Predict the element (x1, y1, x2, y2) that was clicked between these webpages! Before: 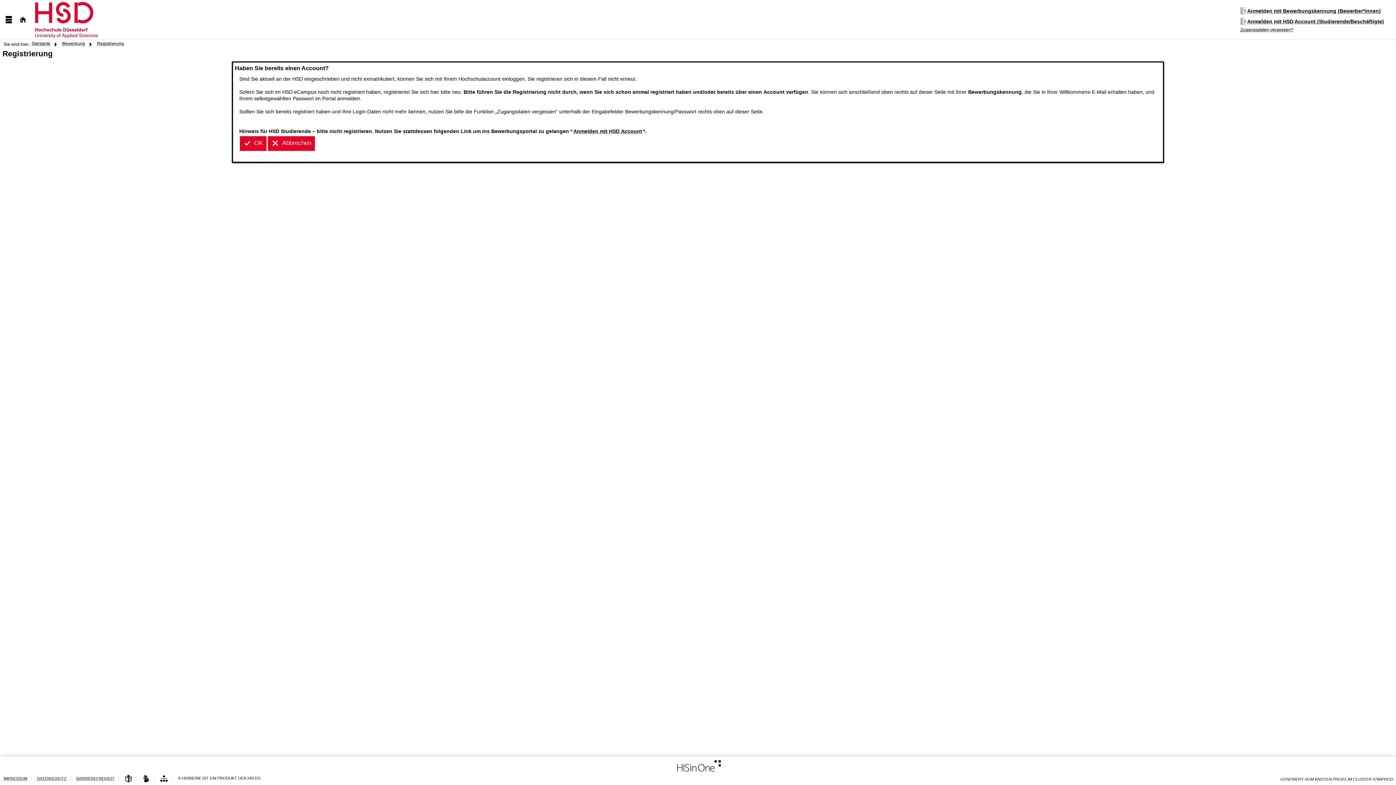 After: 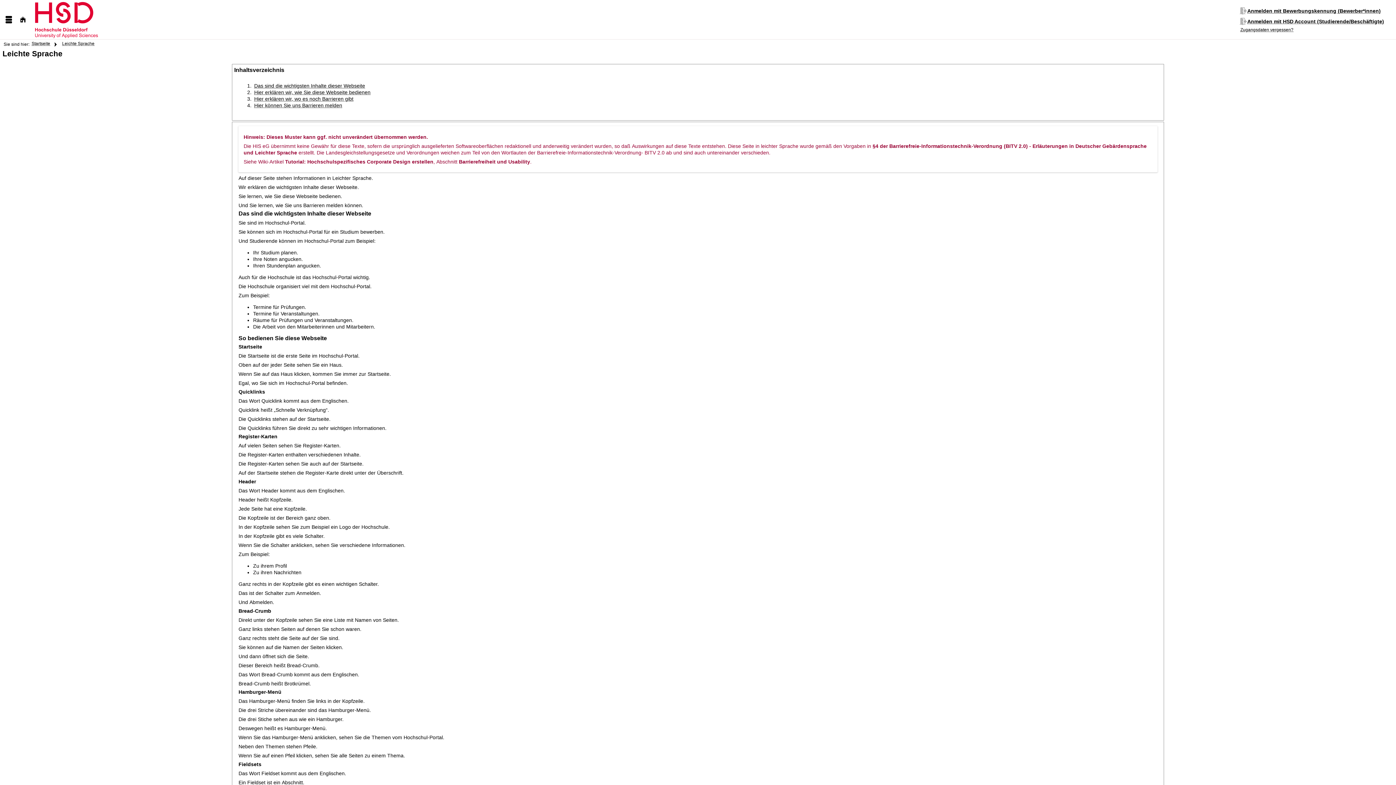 Action: label: Leichte Sprache bbox: (123, 775, 133, 783)